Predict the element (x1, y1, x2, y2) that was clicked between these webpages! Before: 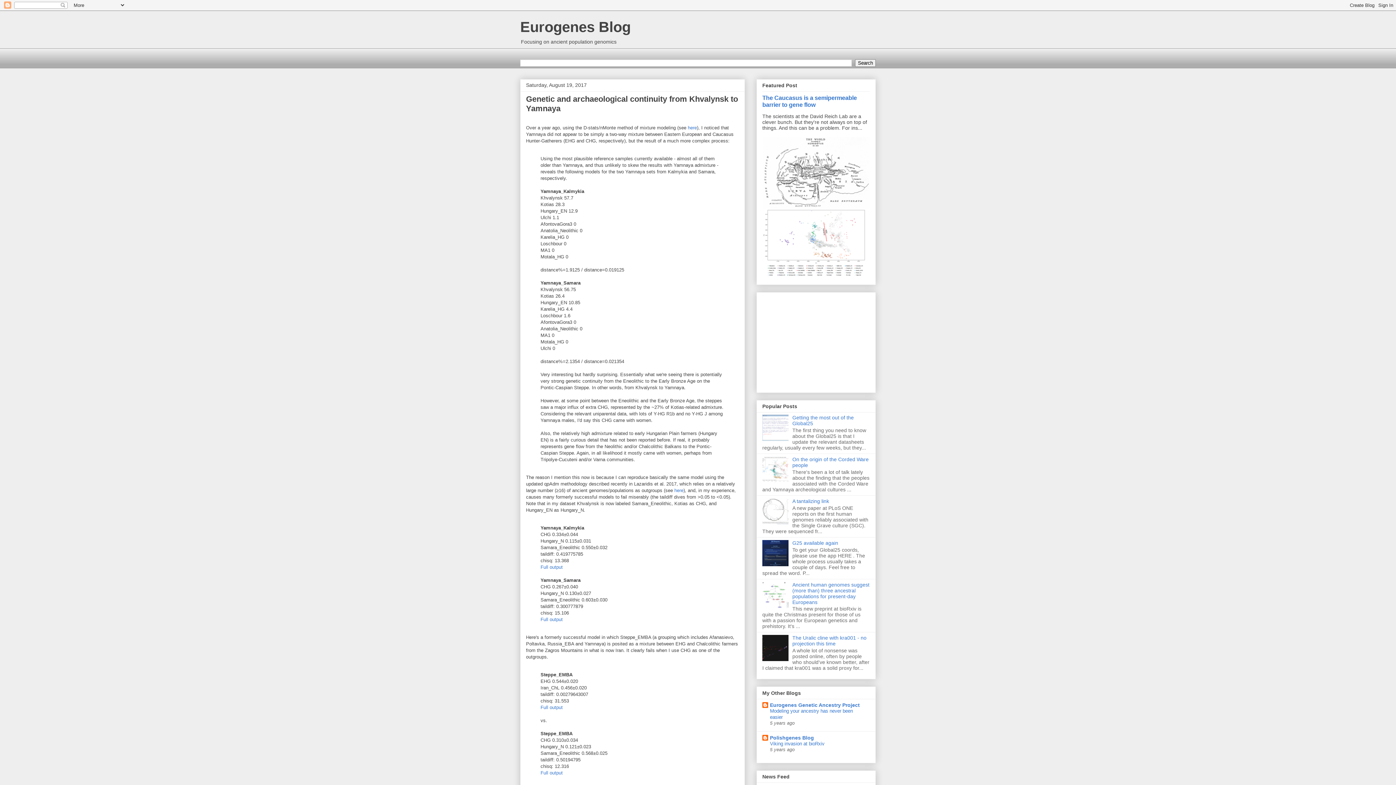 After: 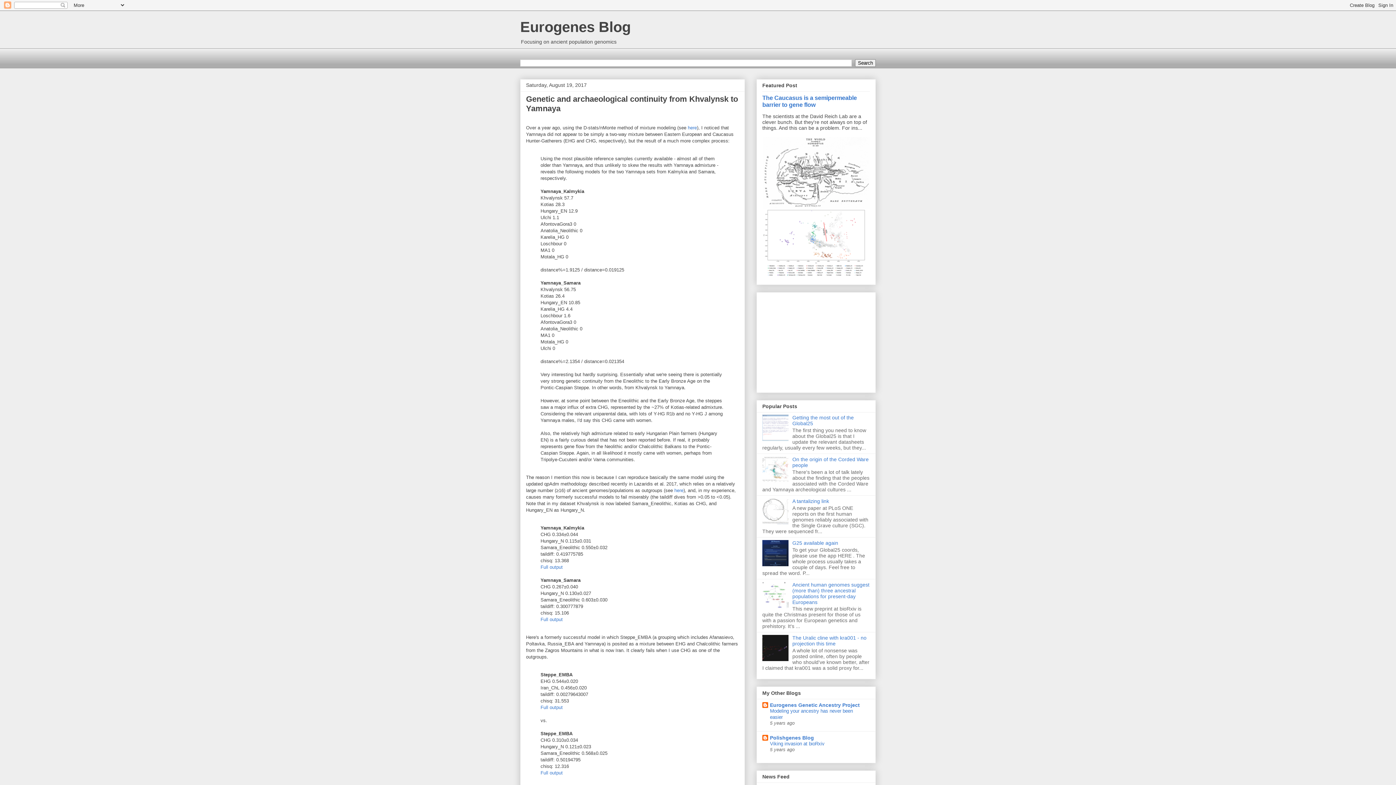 Action: bbox: (762, 603, 790, 609)